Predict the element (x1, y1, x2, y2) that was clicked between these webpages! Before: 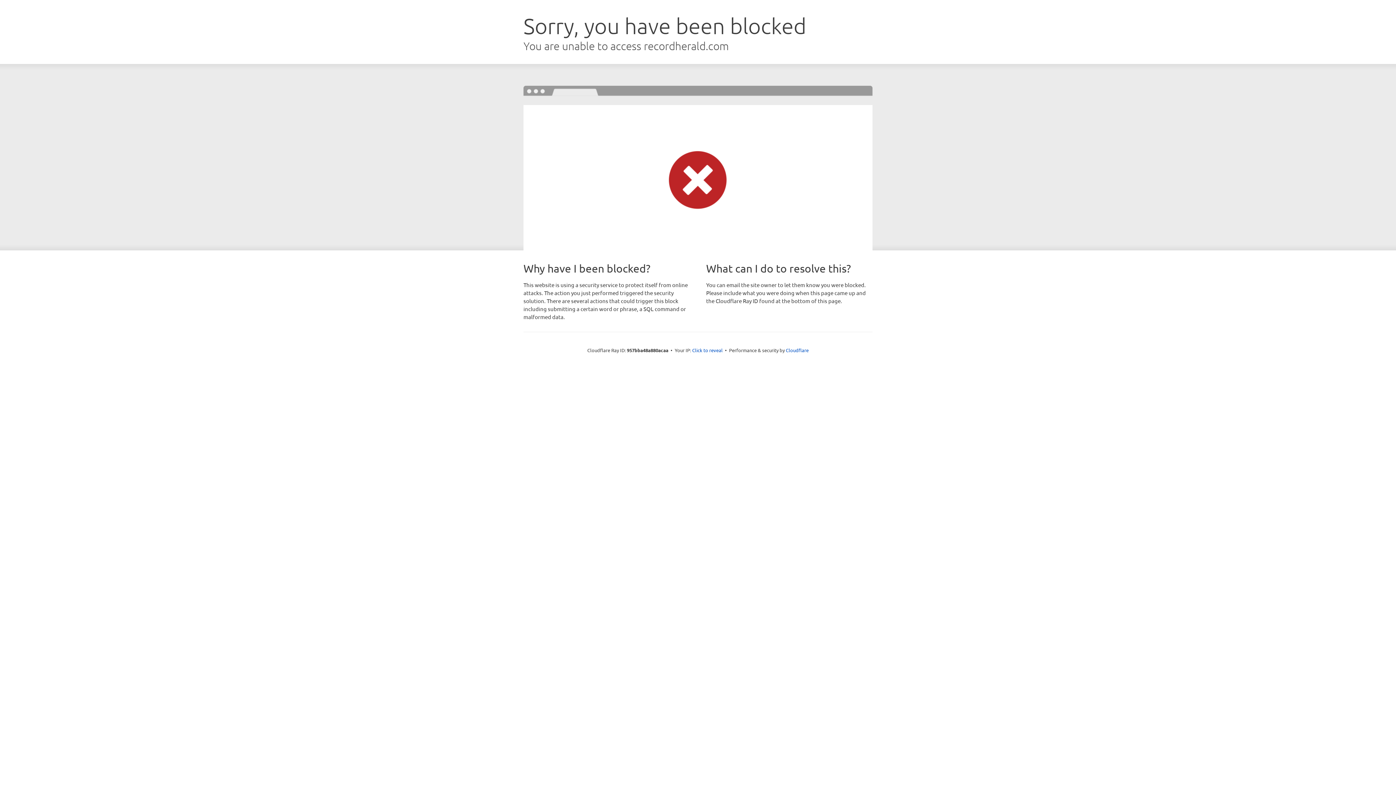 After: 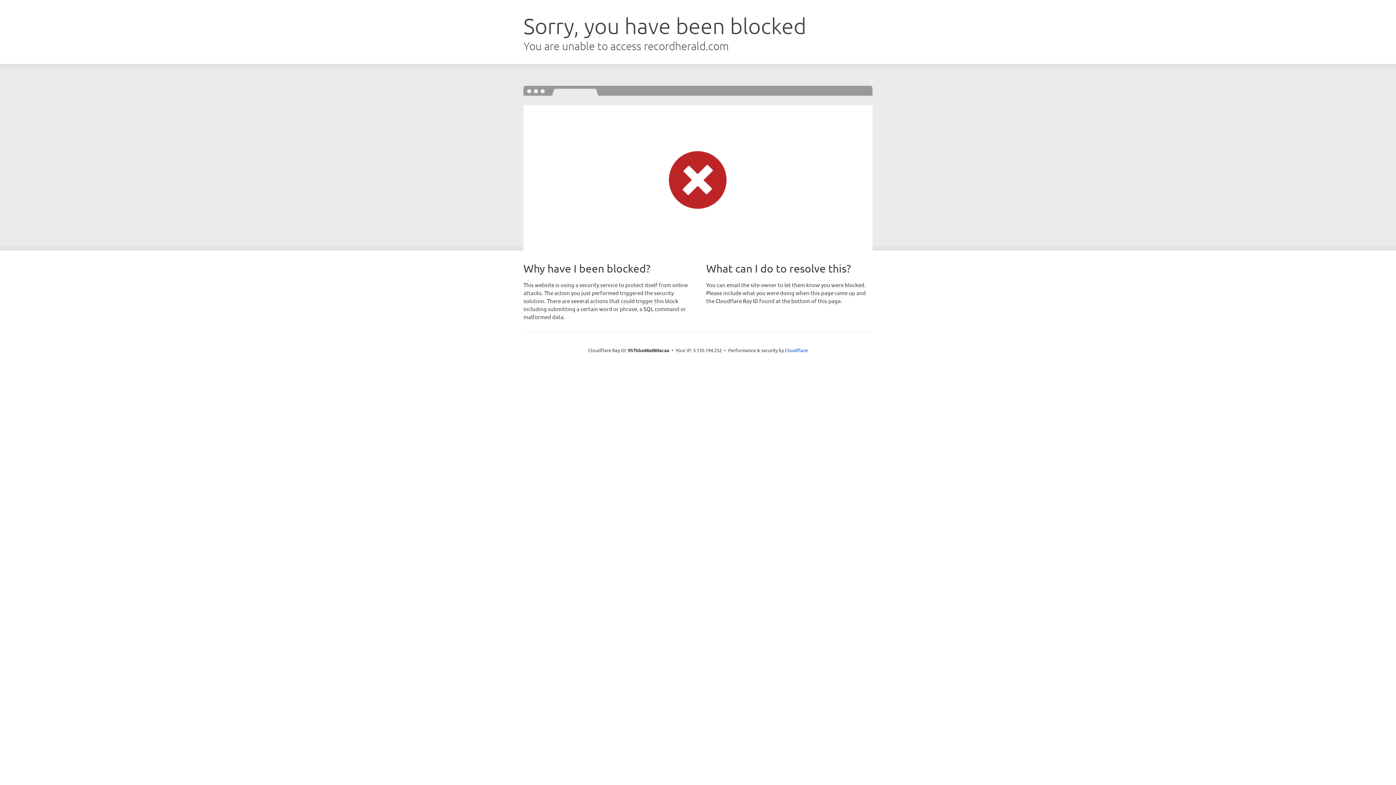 Action: label: Click to reveal bbox: (692, 346, 722, 353)